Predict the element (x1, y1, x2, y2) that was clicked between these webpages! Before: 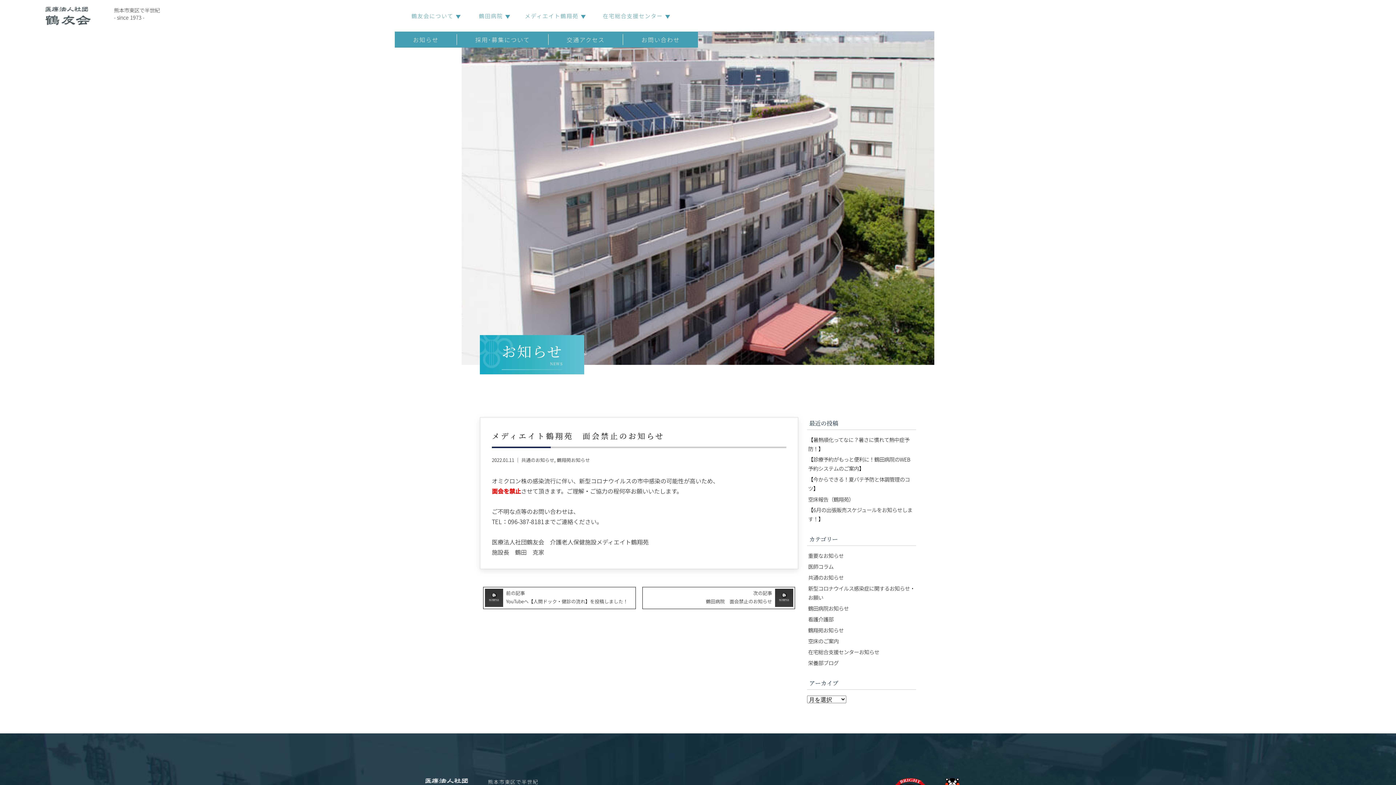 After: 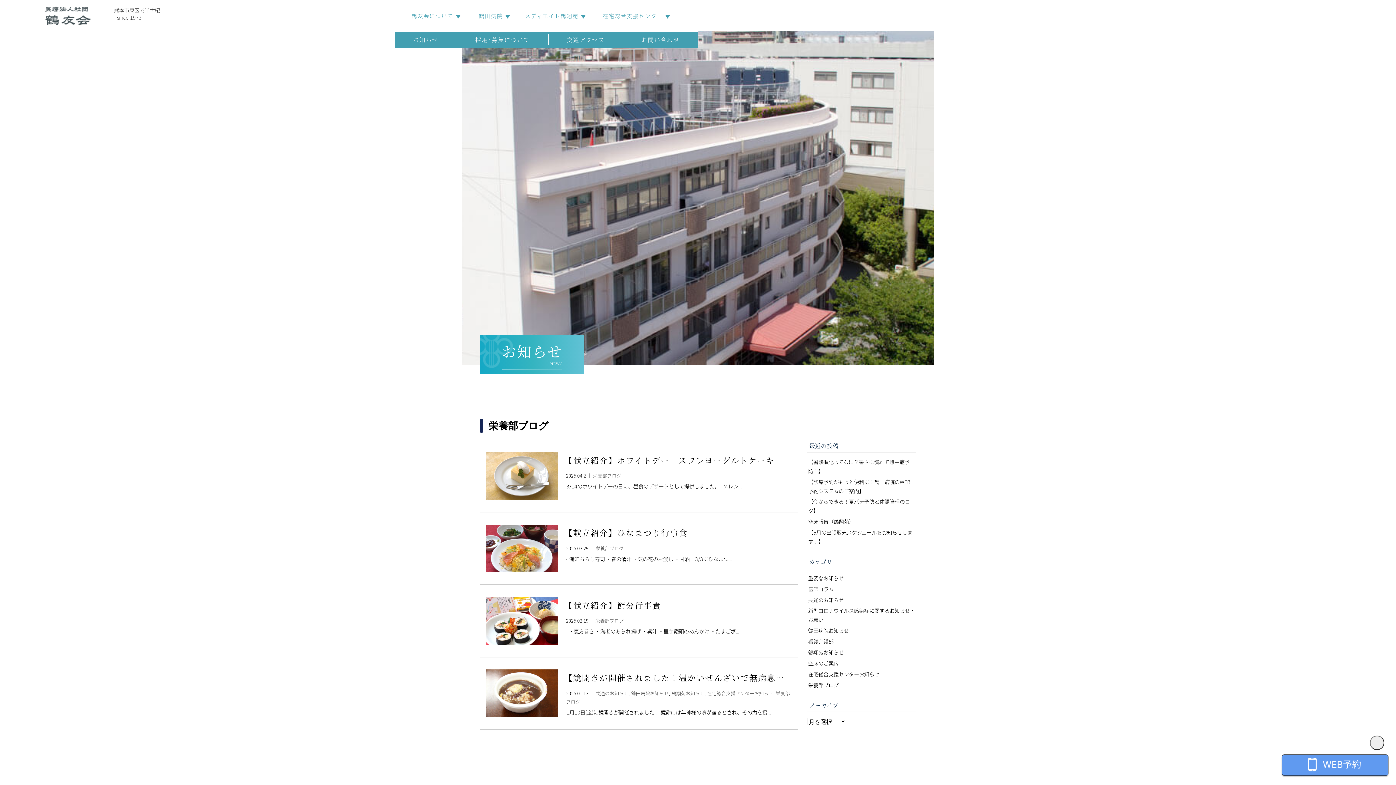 Action: label: 栄養部ブログ bbox: (807, 657, 916, 668)